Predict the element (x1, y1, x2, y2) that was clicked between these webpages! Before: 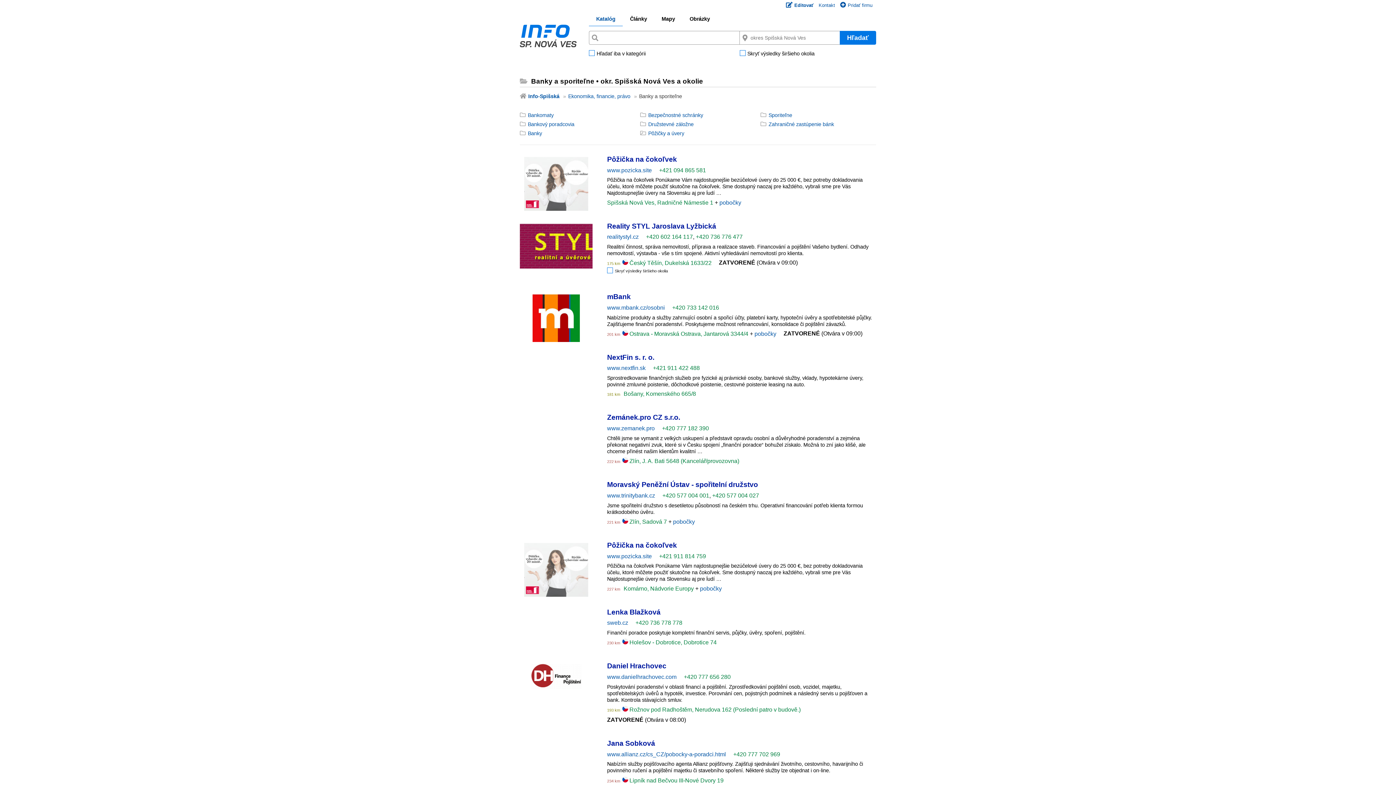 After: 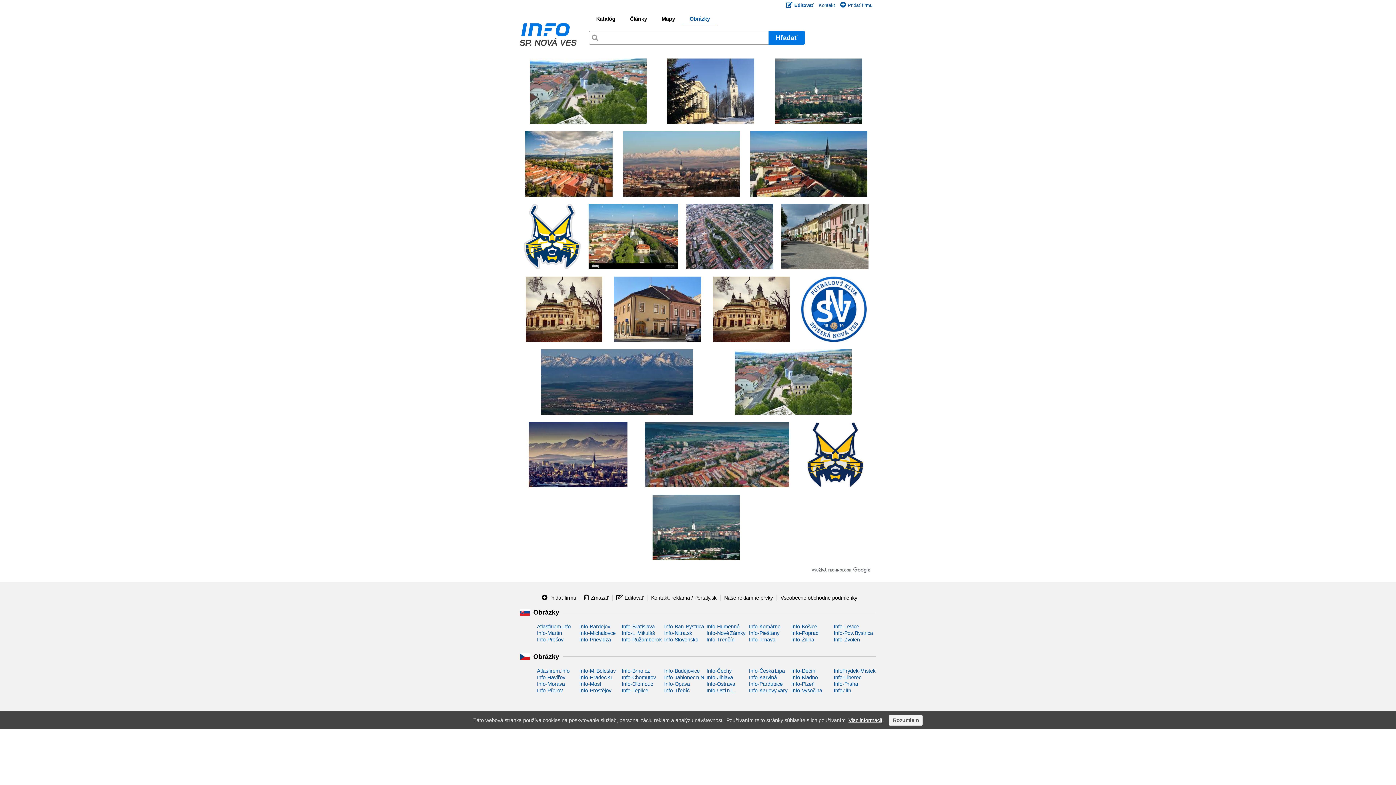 Action: bbox: (682, 15, 717, 25) label: Obrázky